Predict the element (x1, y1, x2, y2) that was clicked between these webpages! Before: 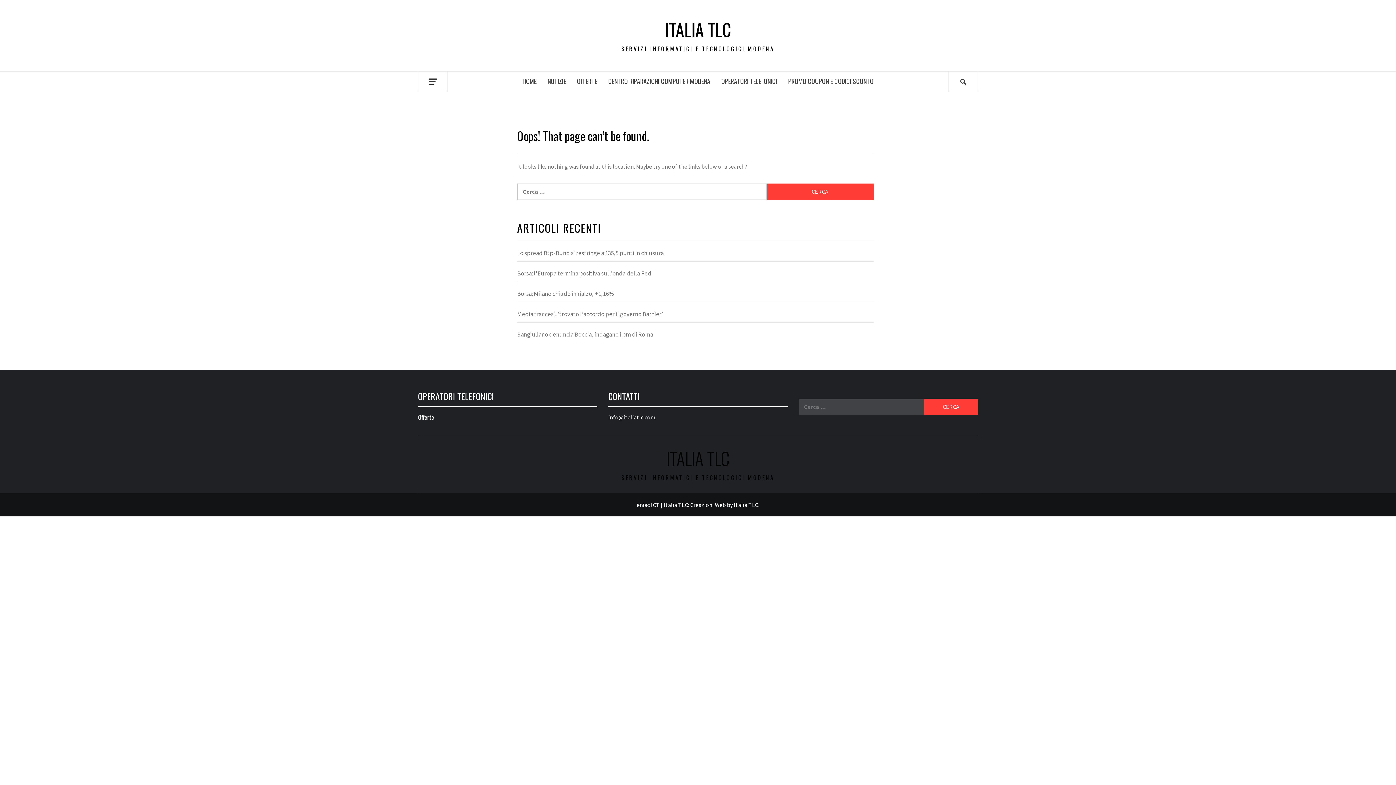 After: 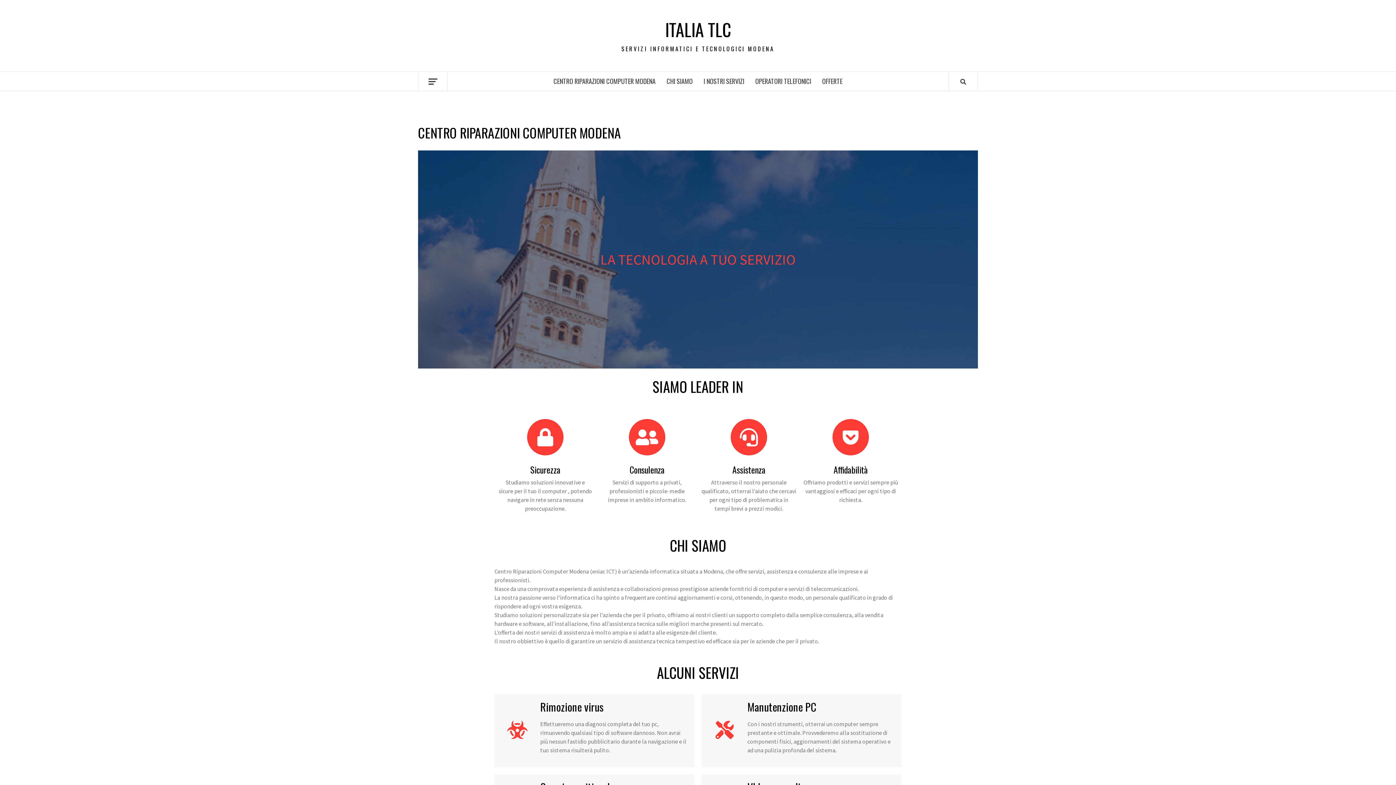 Action: bbox: (602, 71, 716, 90) label: CENTRO RIPARAZIONI COMPUTER MODENA